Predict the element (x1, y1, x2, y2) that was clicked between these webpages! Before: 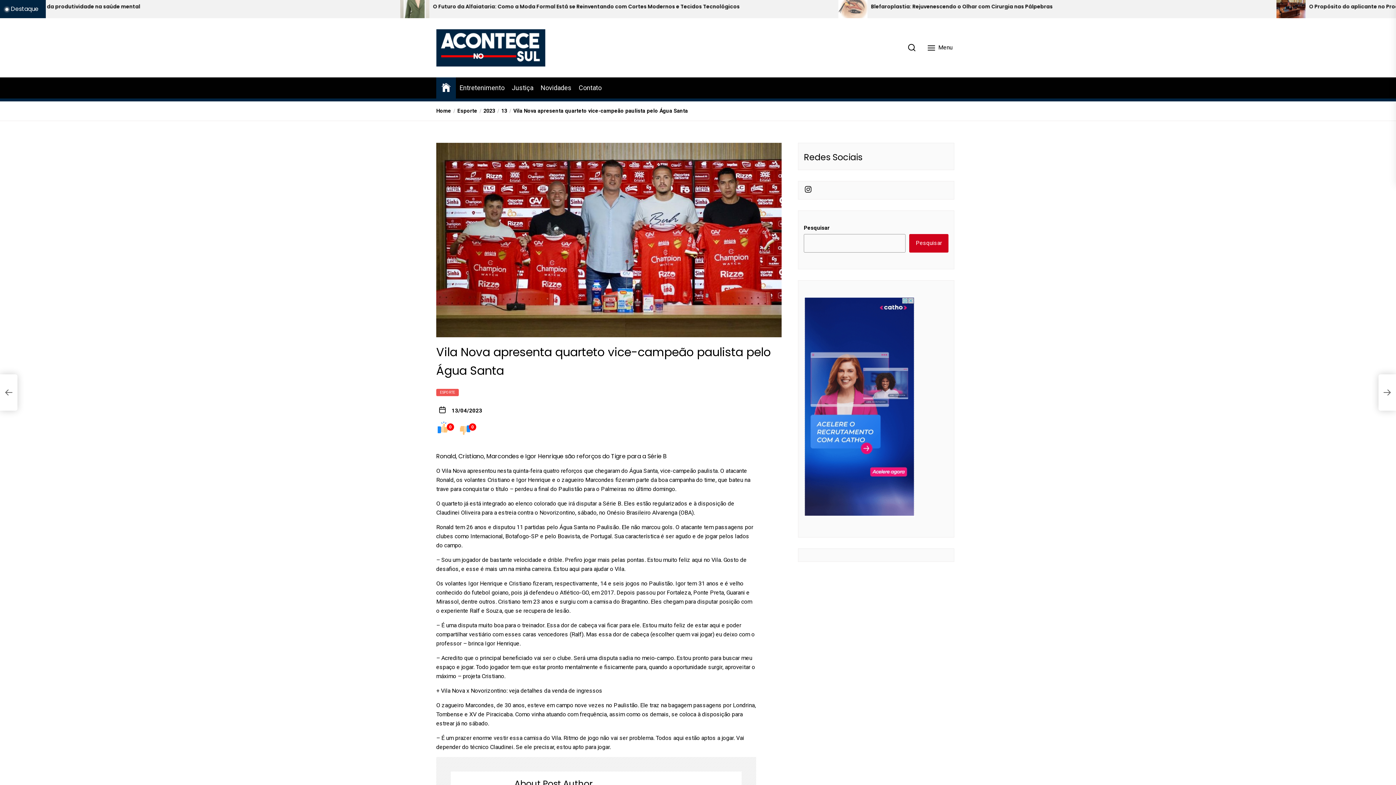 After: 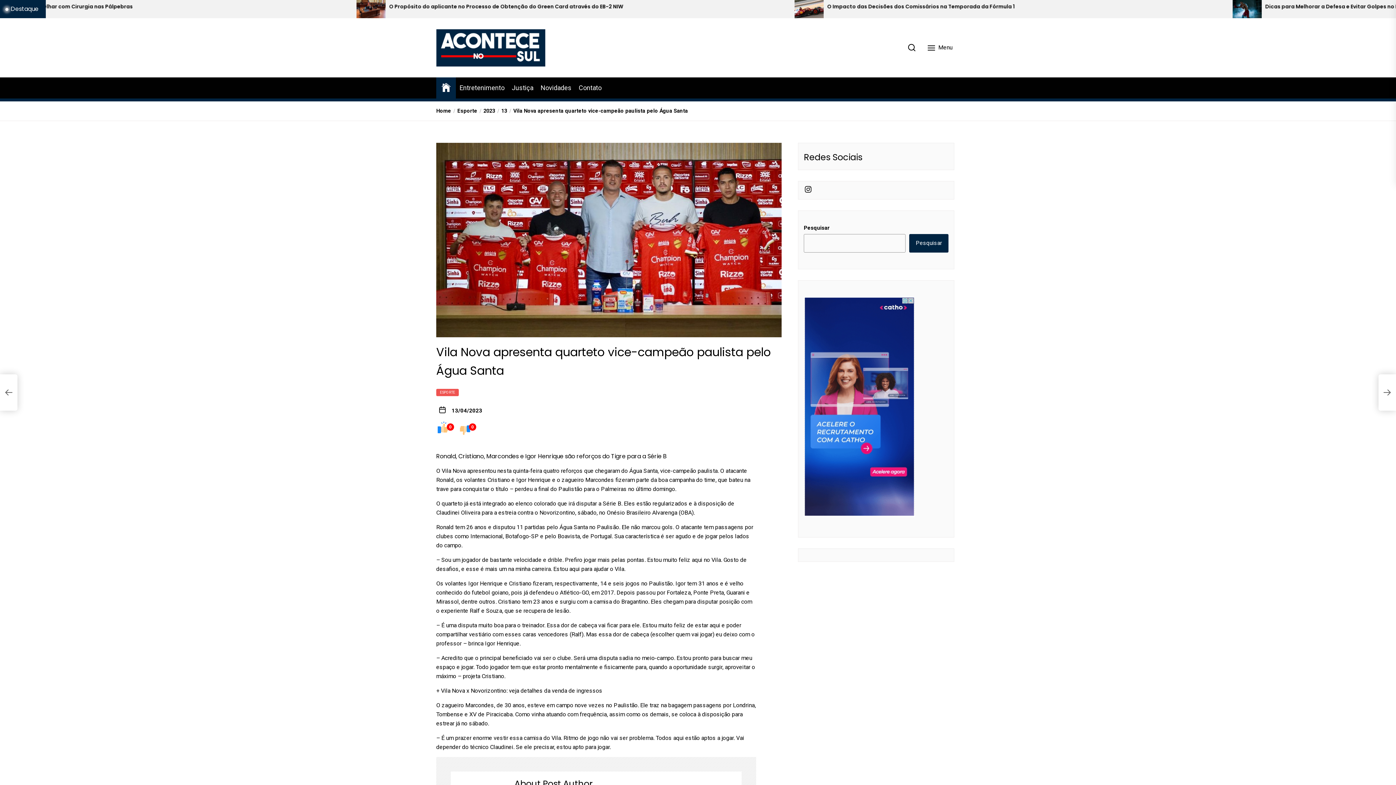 Action: label: Pesquisar bbox: (909, 234, 948, 252)